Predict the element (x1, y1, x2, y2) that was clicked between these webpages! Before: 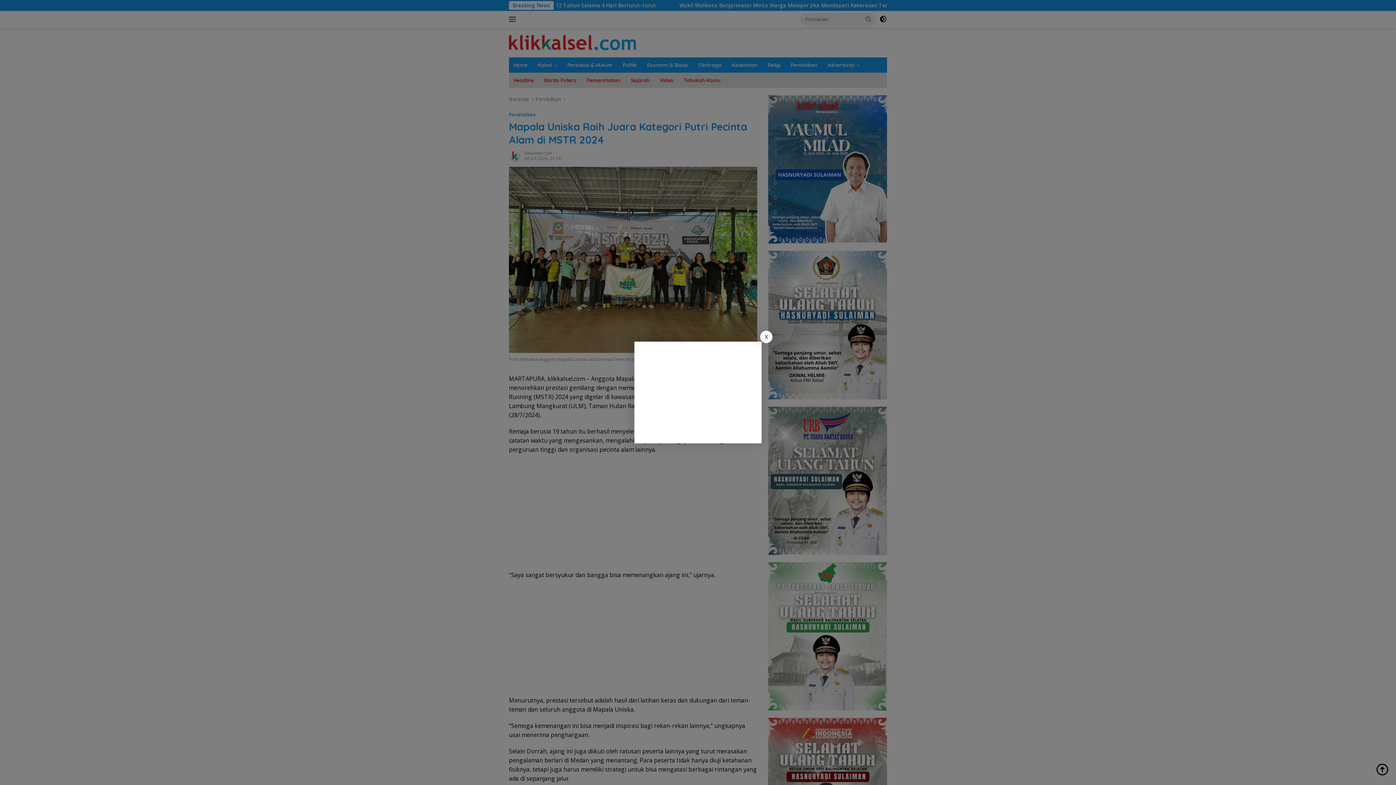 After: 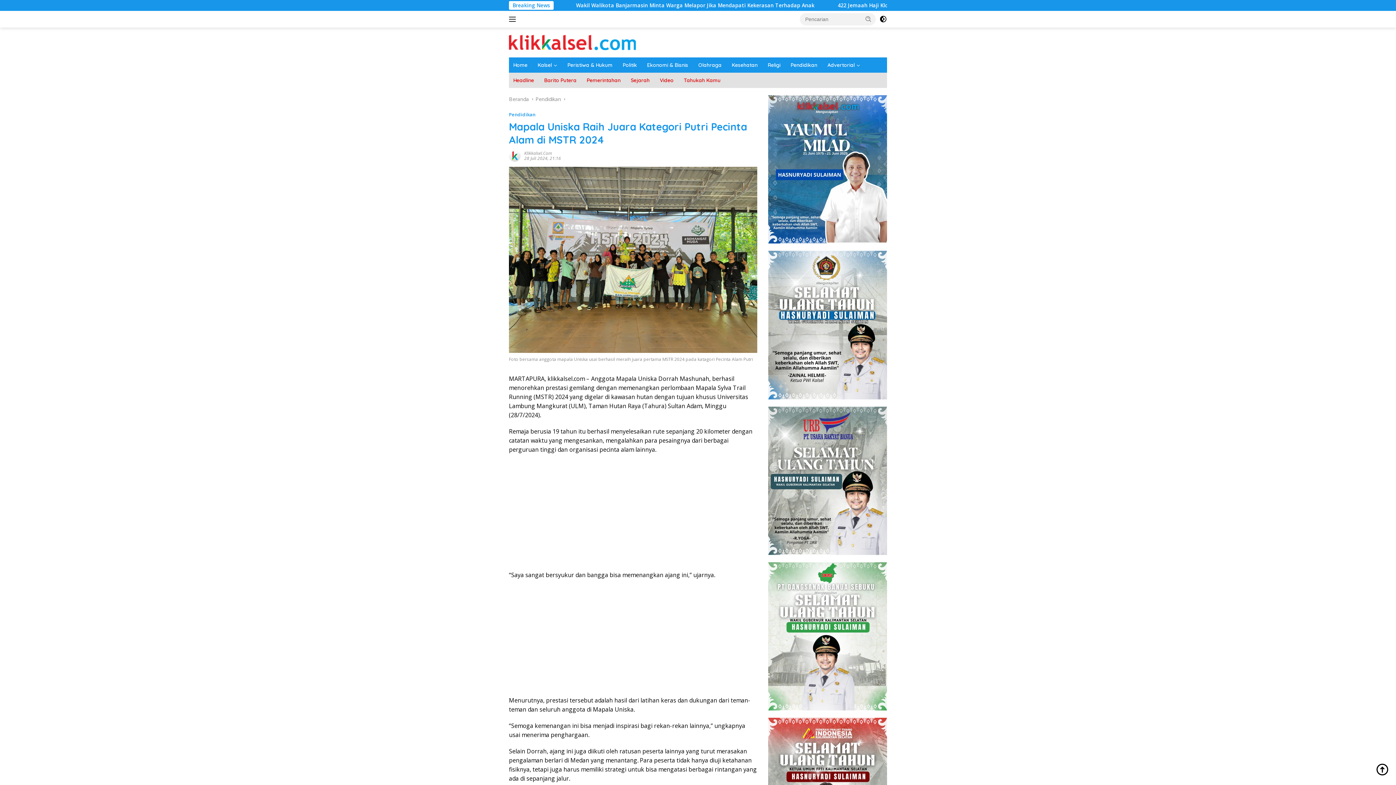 Action: label: X bbox: (760, 330, 772, 343)